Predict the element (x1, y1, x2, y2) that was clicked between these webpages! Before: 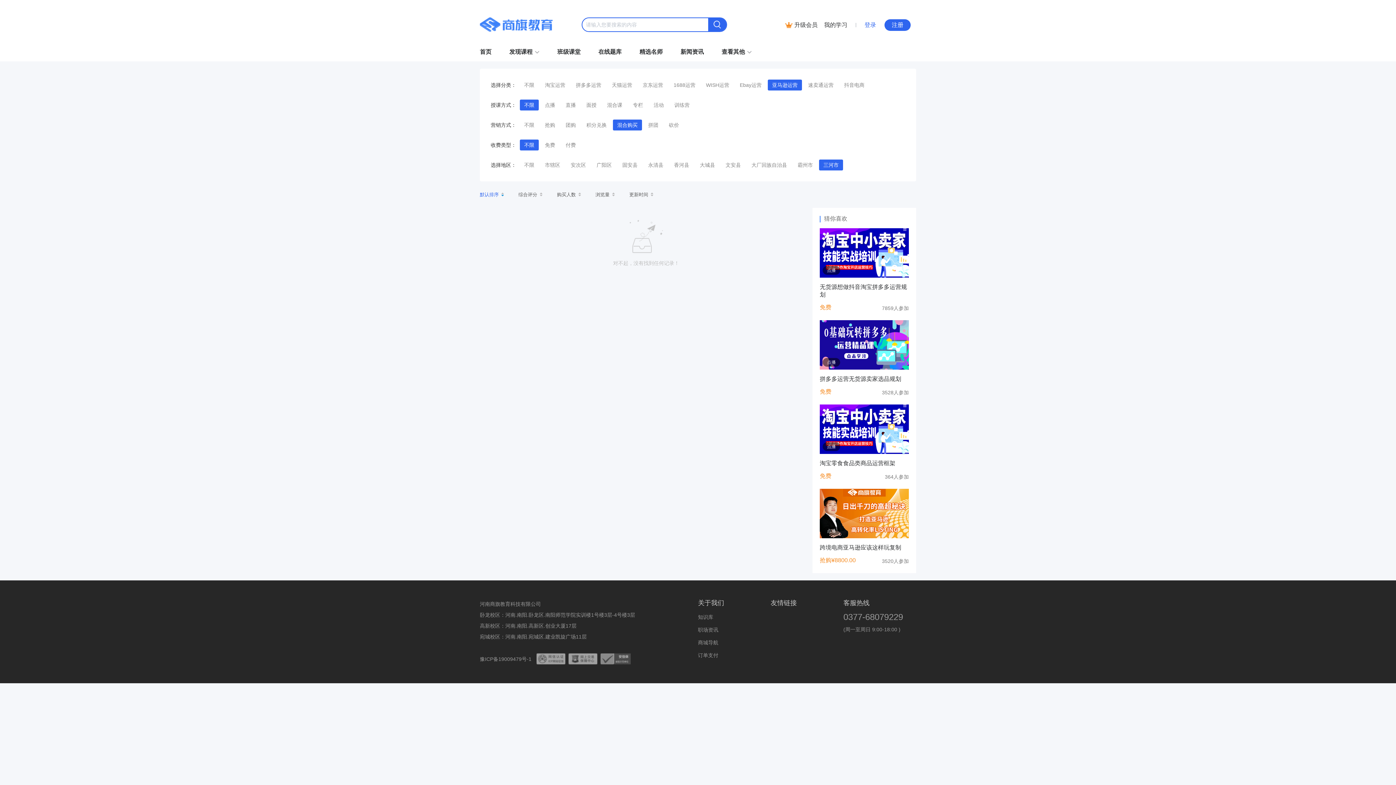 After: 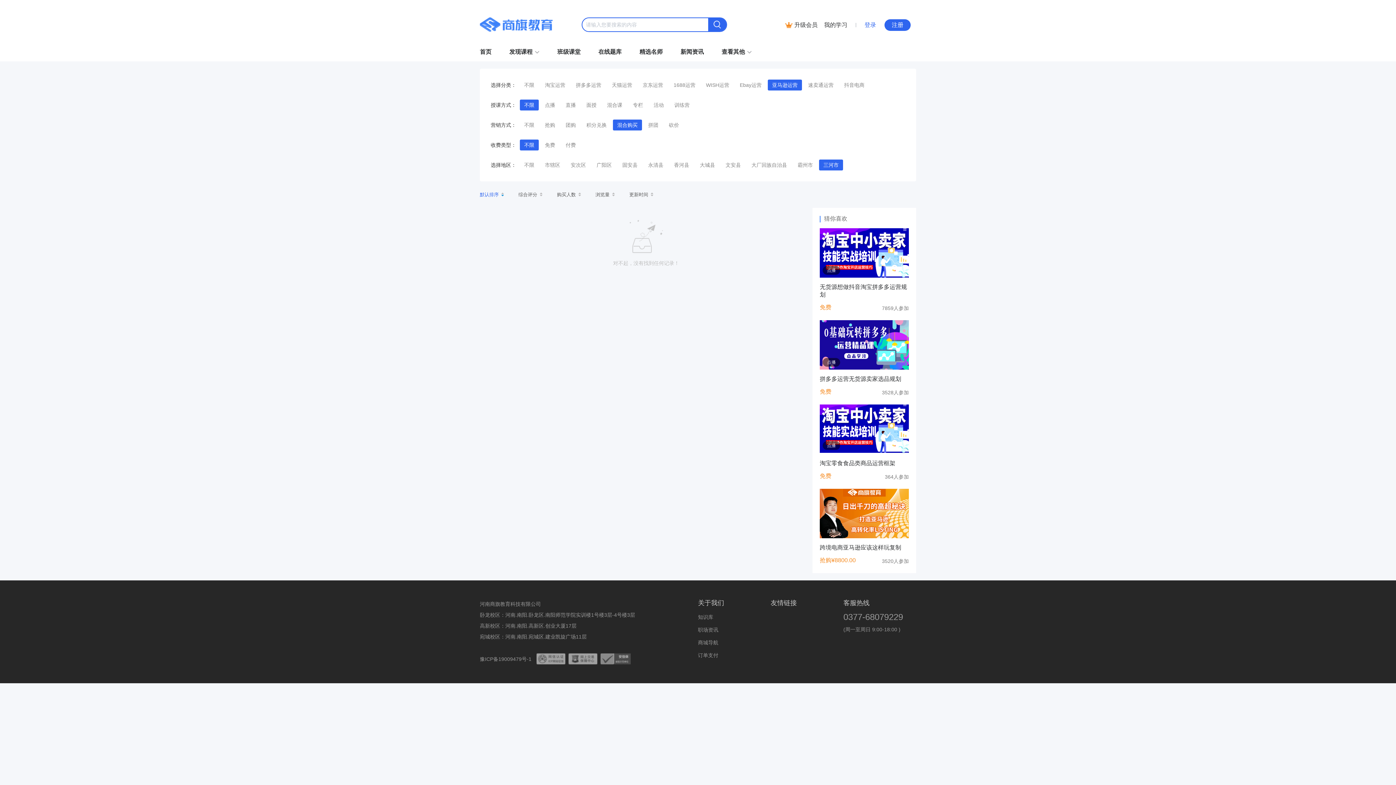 Action: bbox: (820, 450, 909, 455)